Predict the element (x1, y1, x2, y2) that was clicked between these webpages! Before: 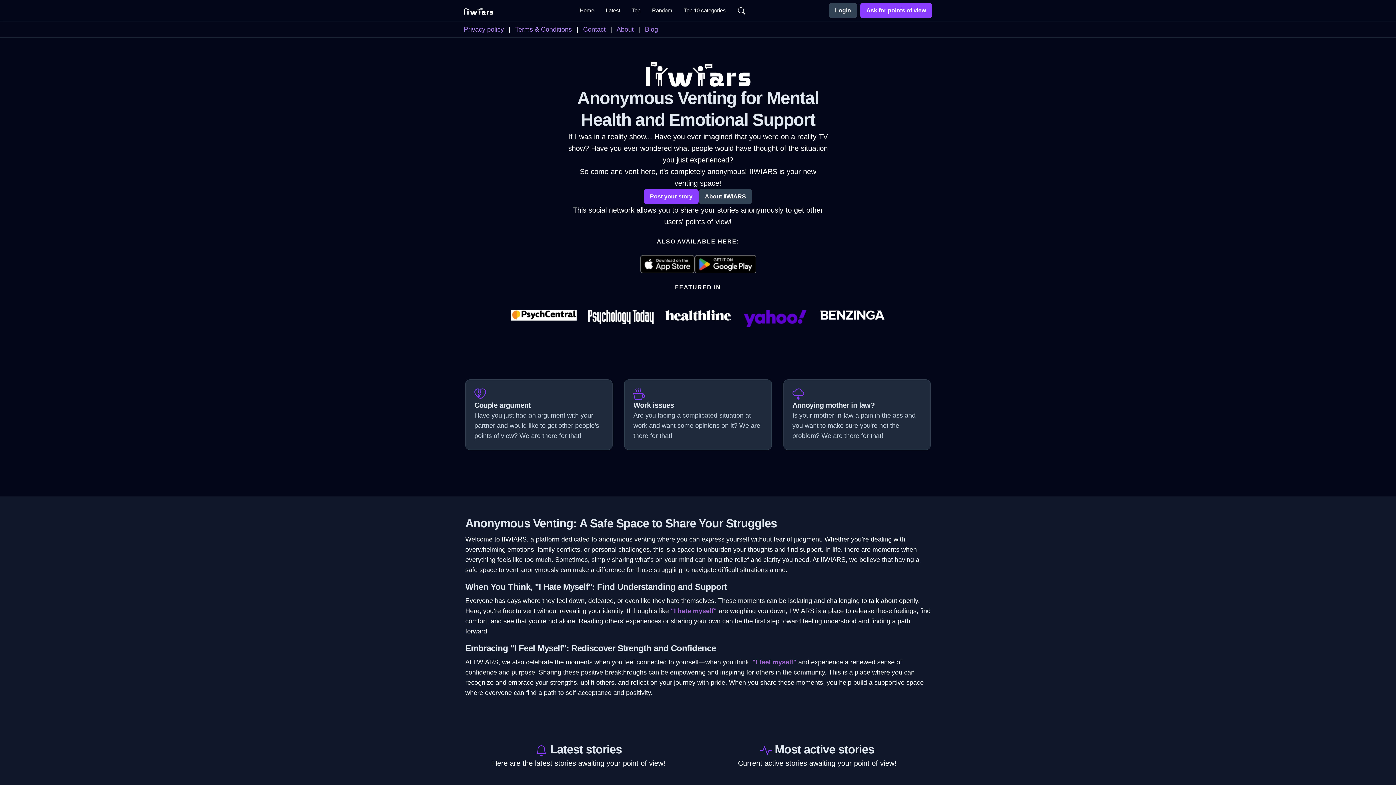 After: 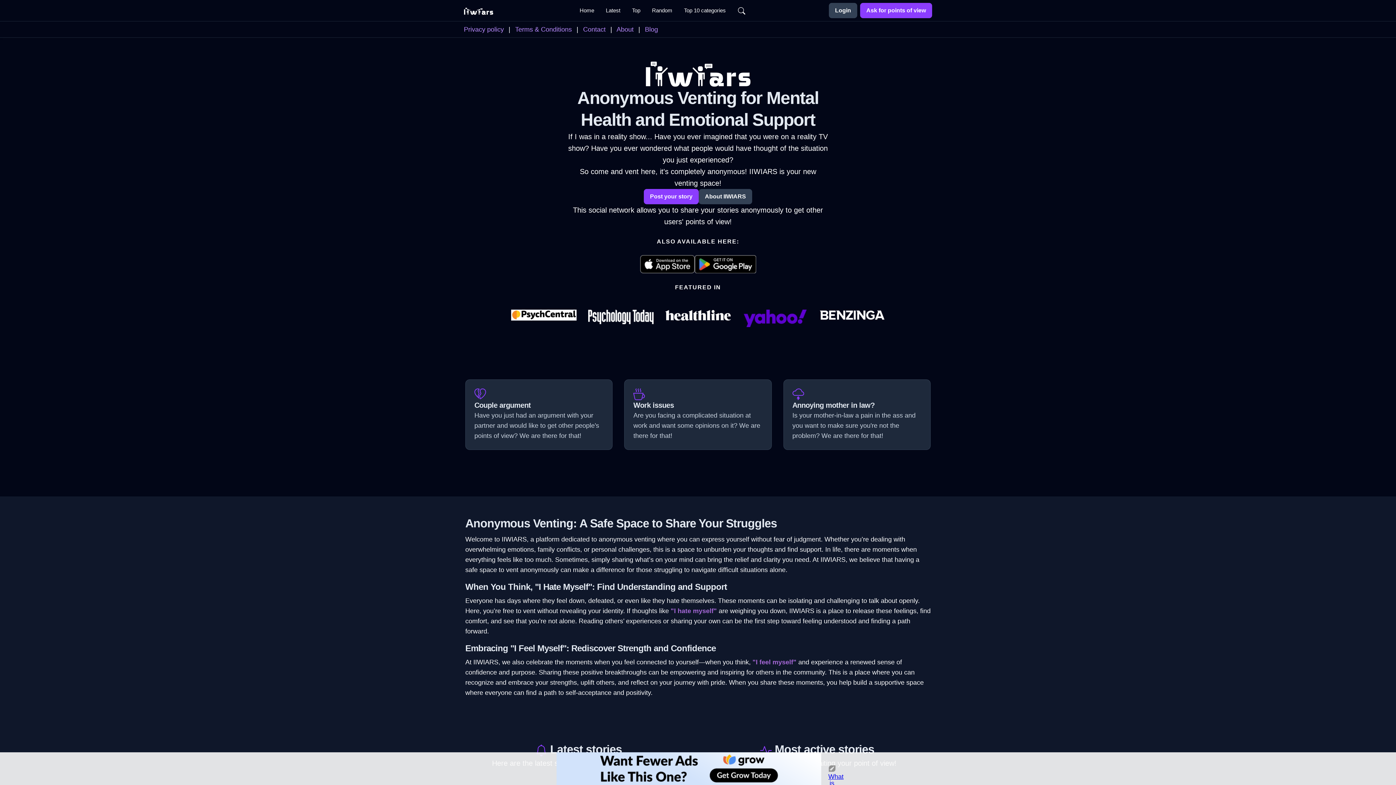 Action: bbox: (464, 3, 493, 17)